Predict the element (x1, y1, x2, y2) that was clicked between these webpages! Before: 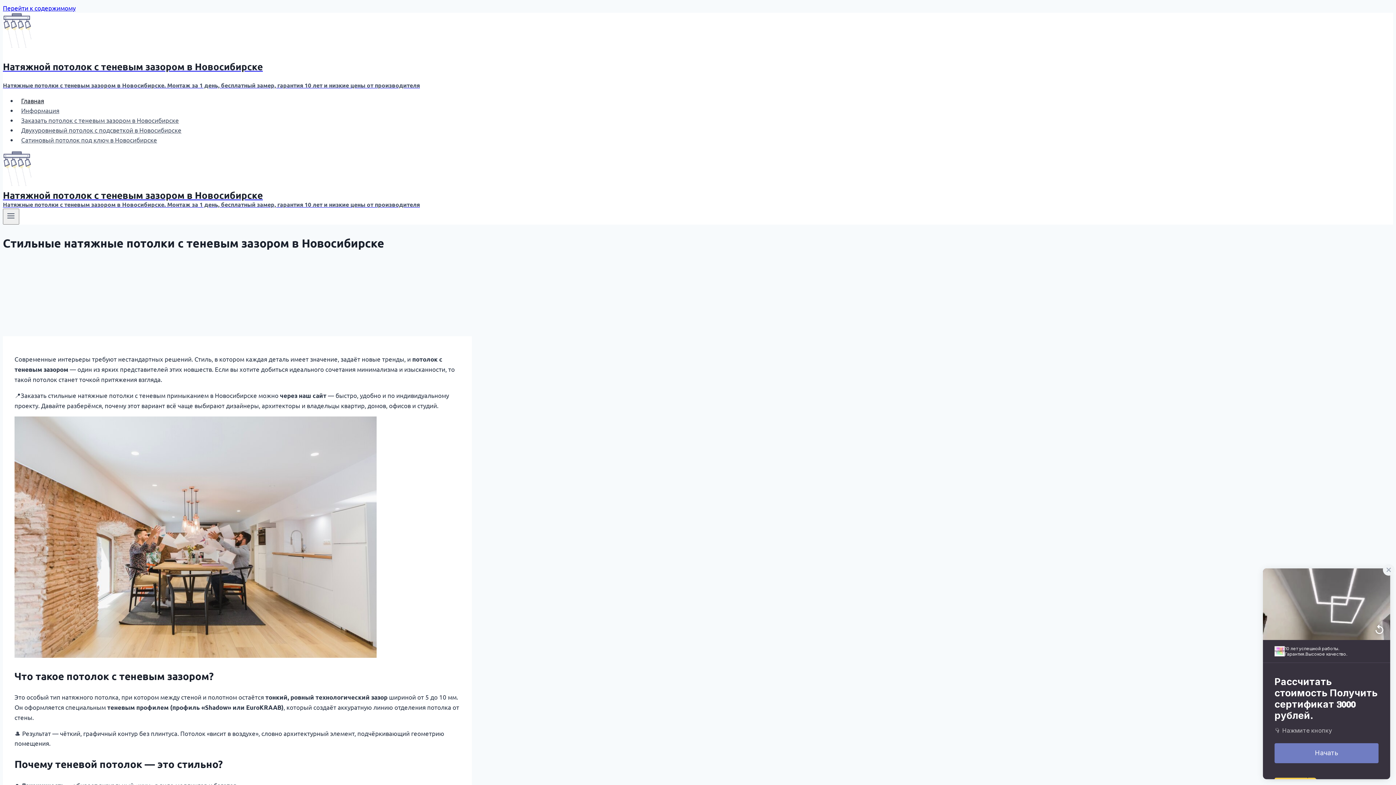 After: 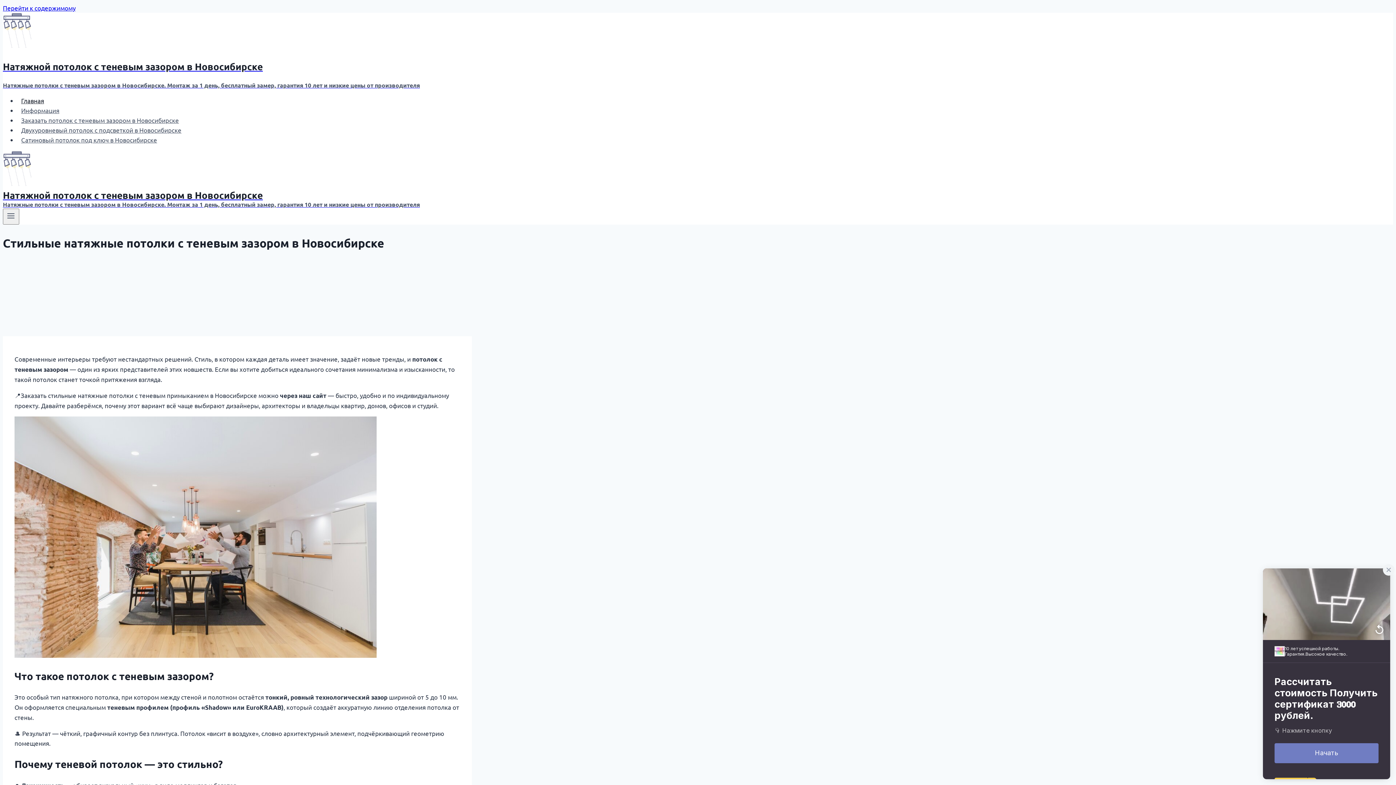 Action: bbox: (2, 180, 472, 208) label: Натяжной потолок с теневым зазором в Новосибирске
Натяжные потолки с теневым зазором в Новосибирске. Монтаж за 1 день, бесплатный замер, гарантия 10 лет и низкие цены от производителя